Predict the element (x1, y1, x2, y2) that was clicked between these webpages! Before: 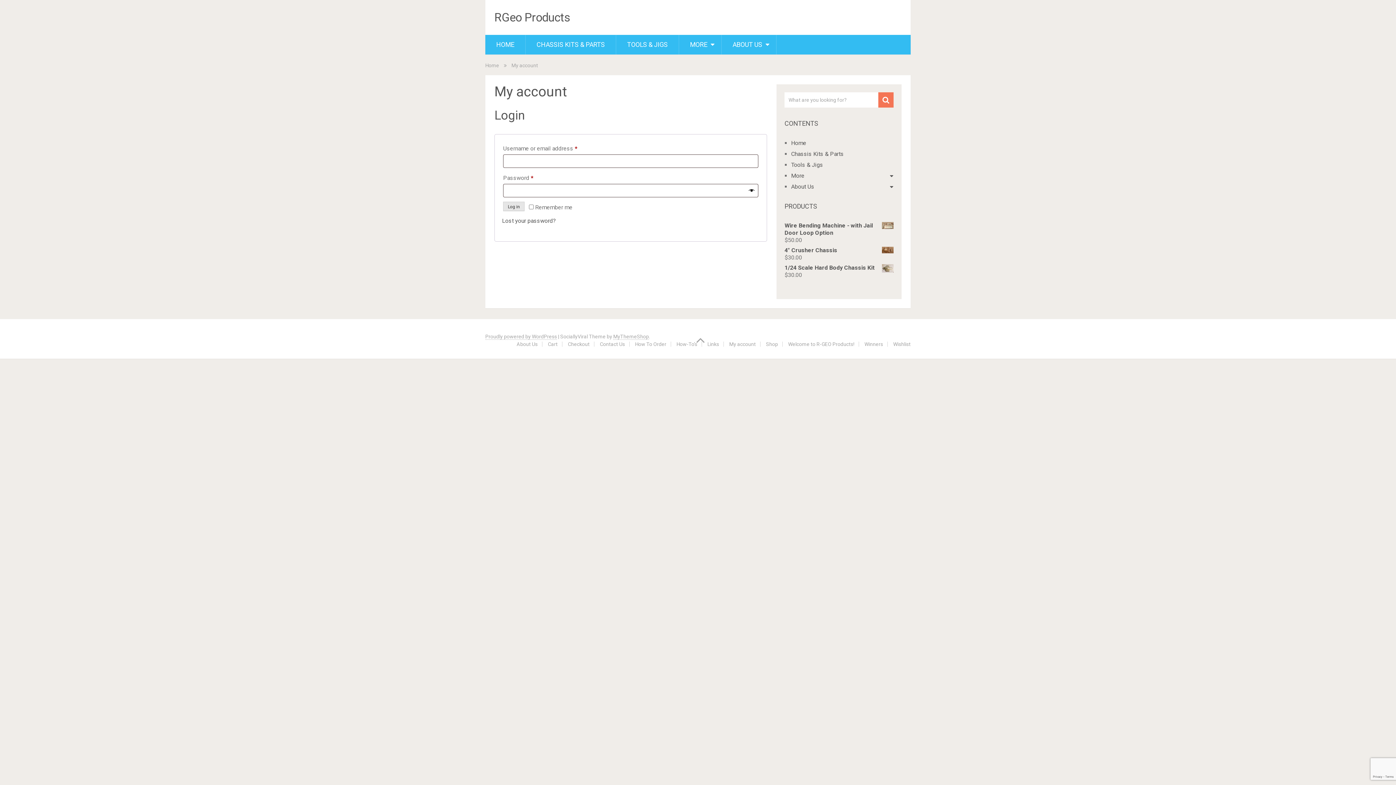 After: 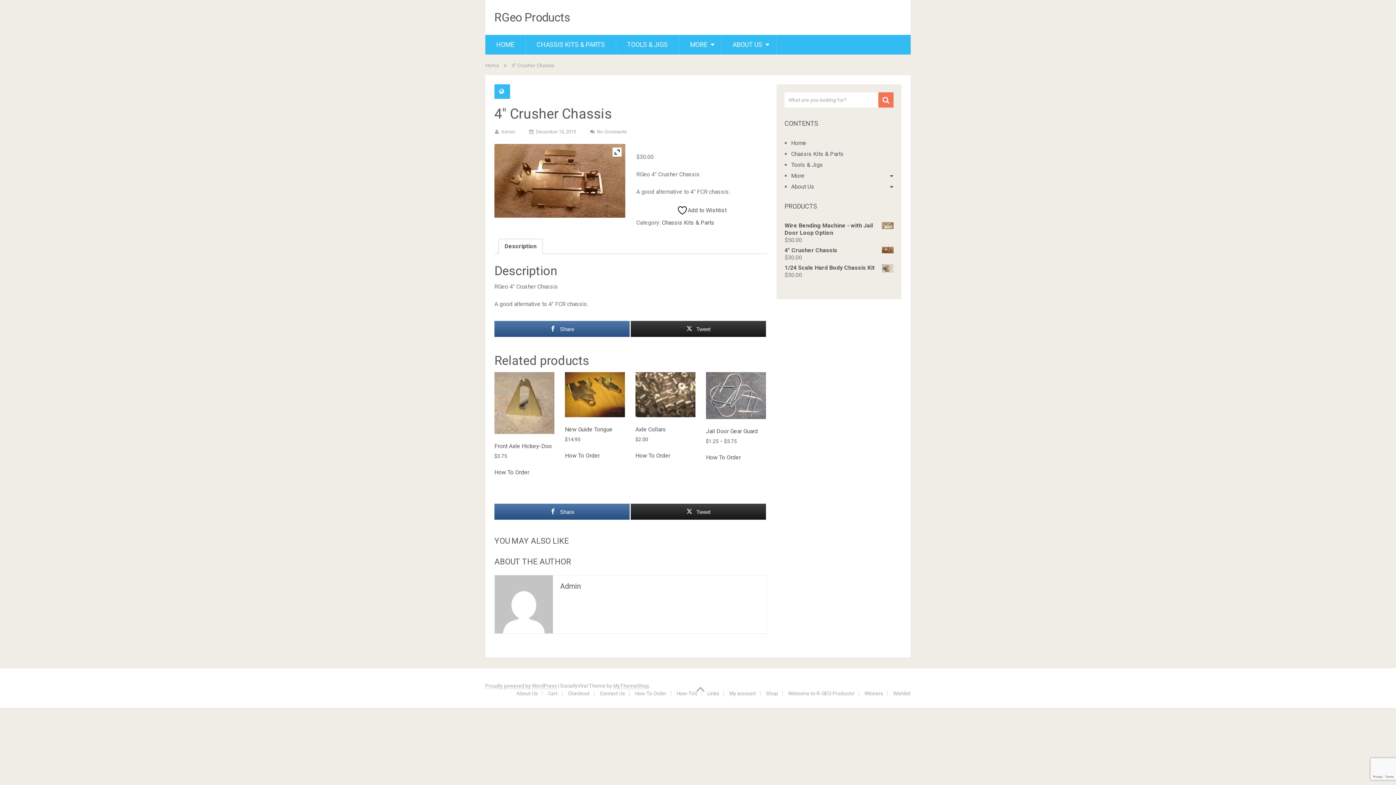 Action: bbox: (784, 246, 893, 254) label: 4" Crusher Chassis